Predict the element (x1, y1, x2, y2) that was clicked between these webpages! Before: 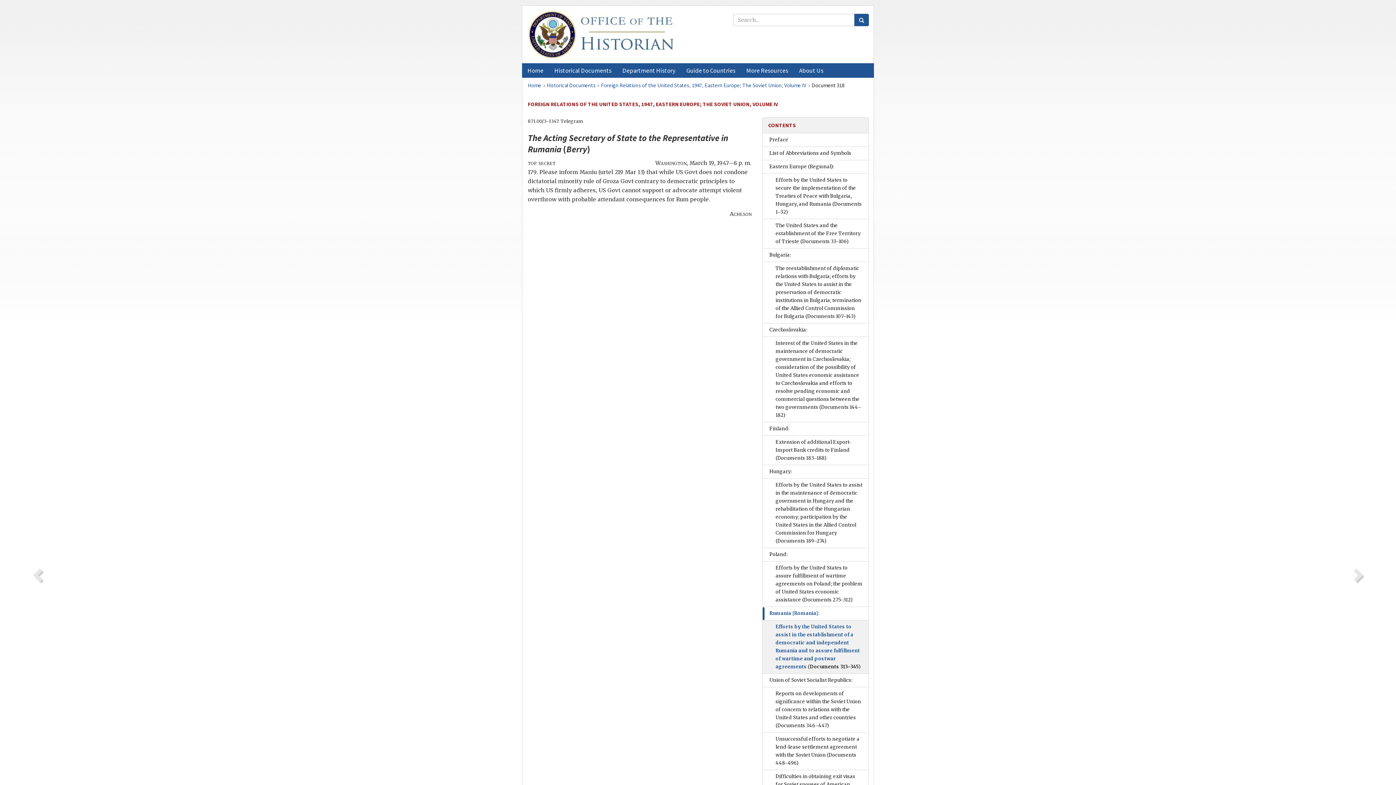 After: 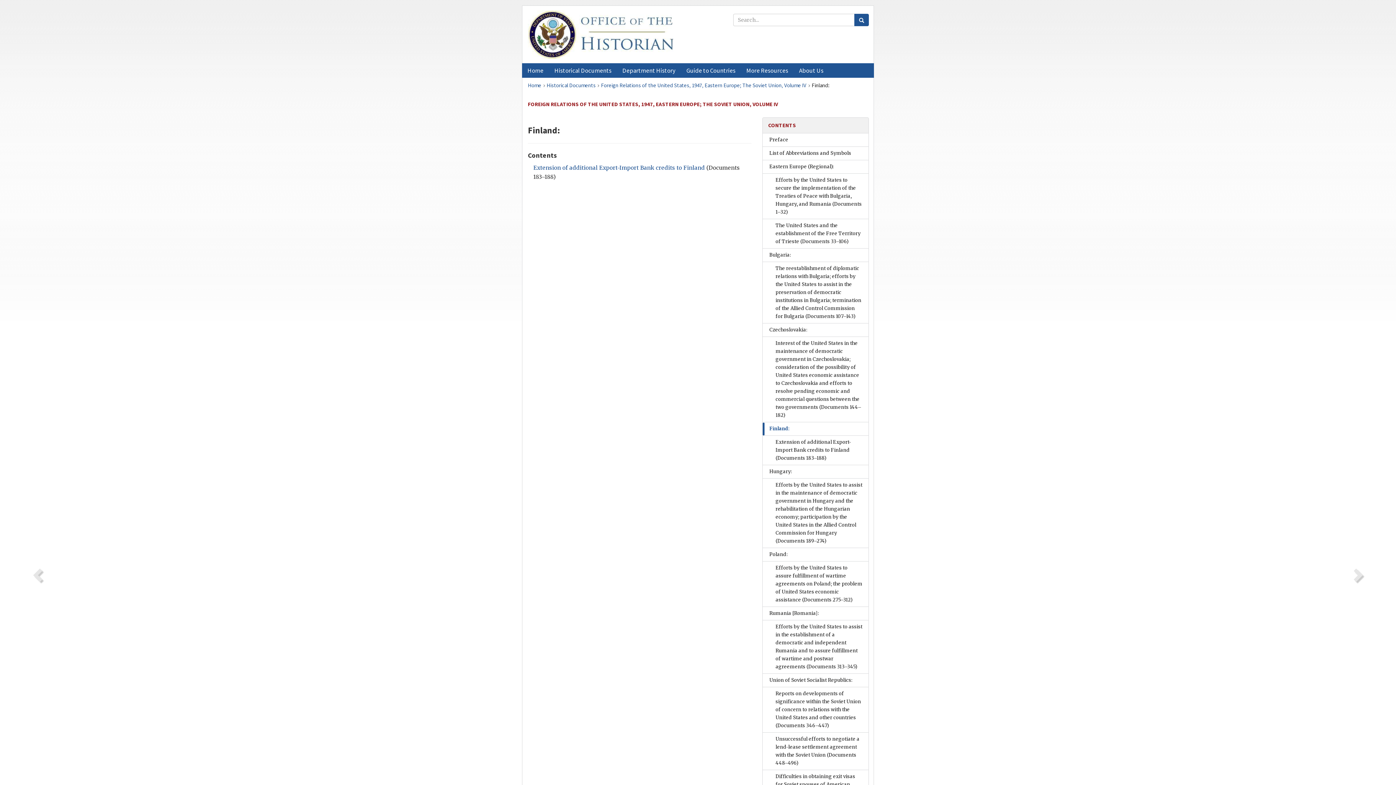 Action: label: Finland: bbox: (763, 422, 868, 435)